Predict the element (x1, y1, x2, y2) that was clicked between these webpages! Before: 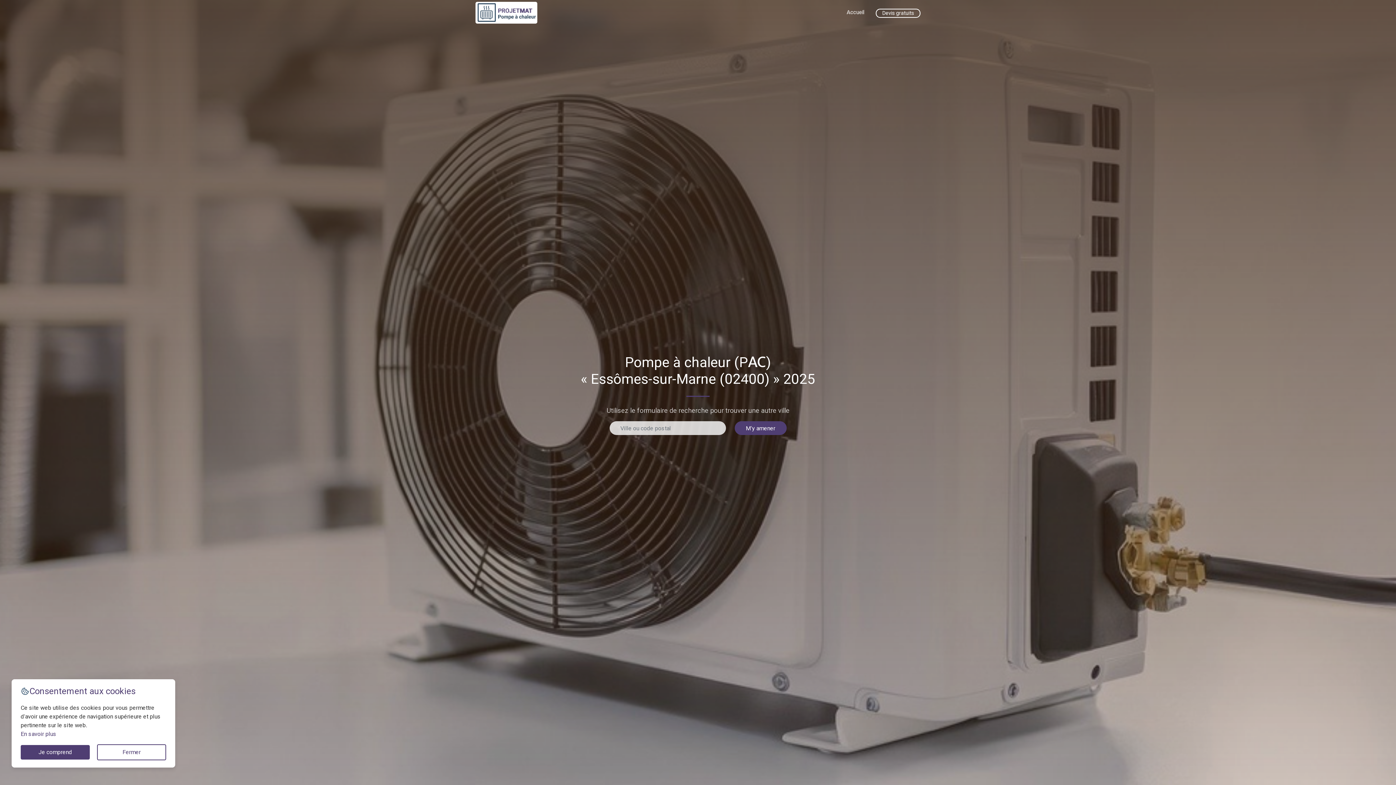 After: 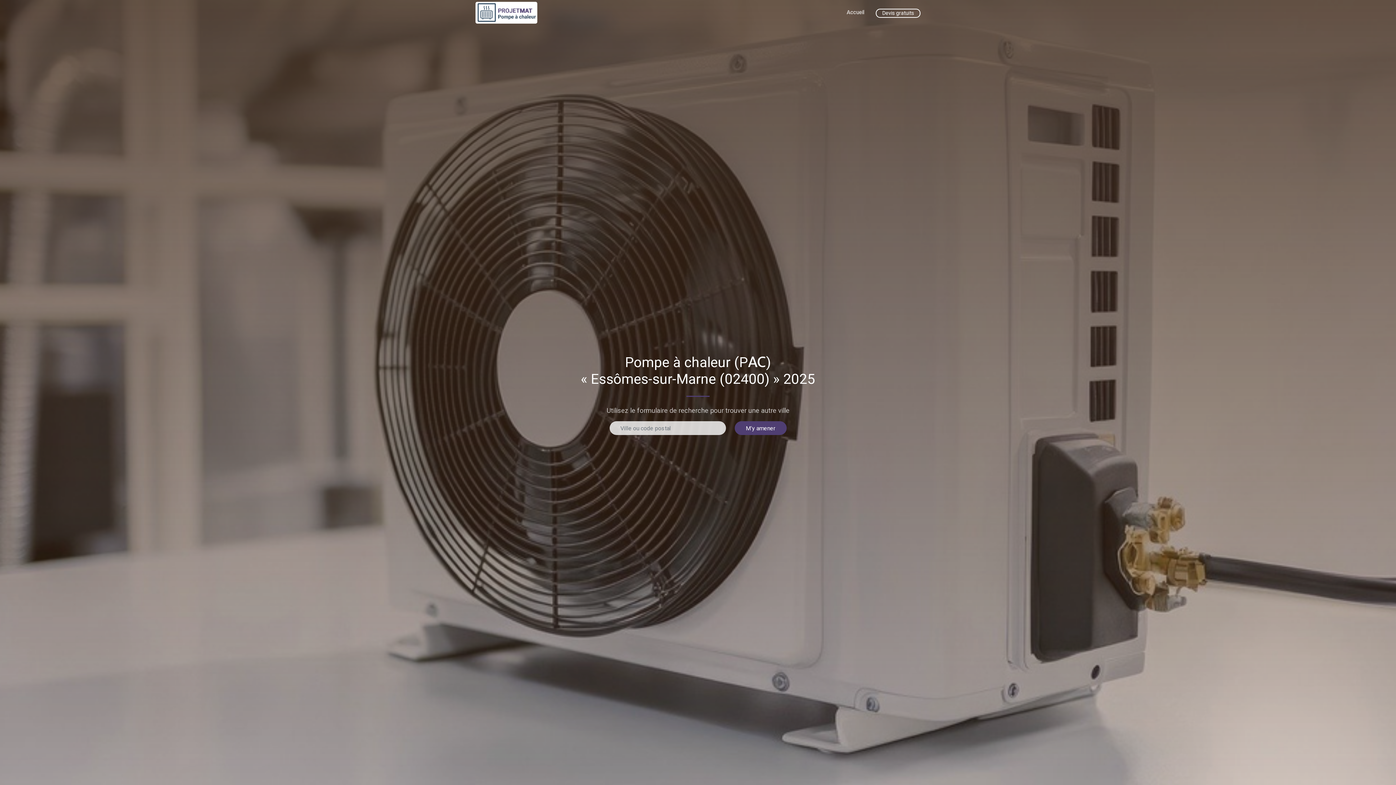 Action: bbox: (20, 745, 89, 760) label: Je comprend